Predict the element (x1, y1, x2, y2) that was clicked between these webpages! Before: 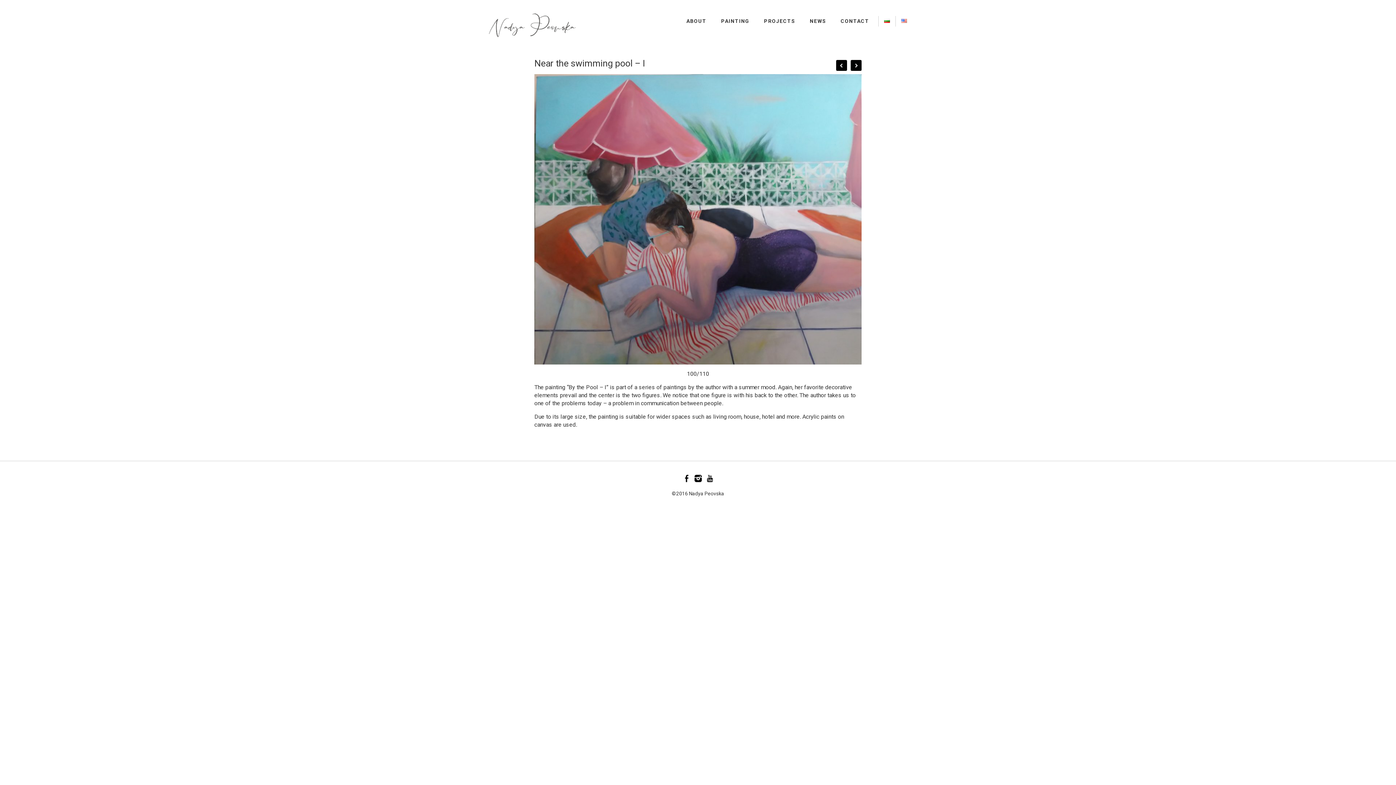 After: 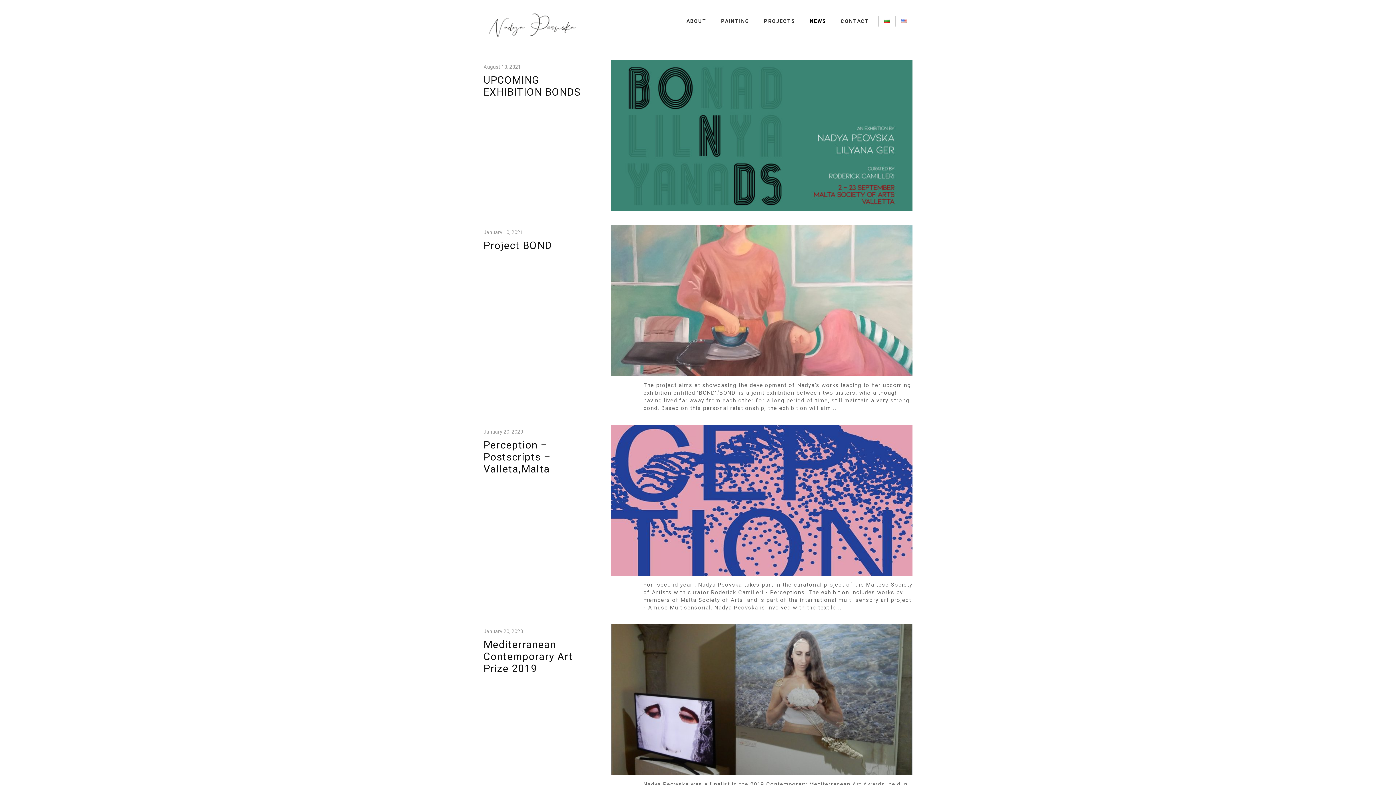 Action: label: NEWS bbox: (804, 16, 831, 26)